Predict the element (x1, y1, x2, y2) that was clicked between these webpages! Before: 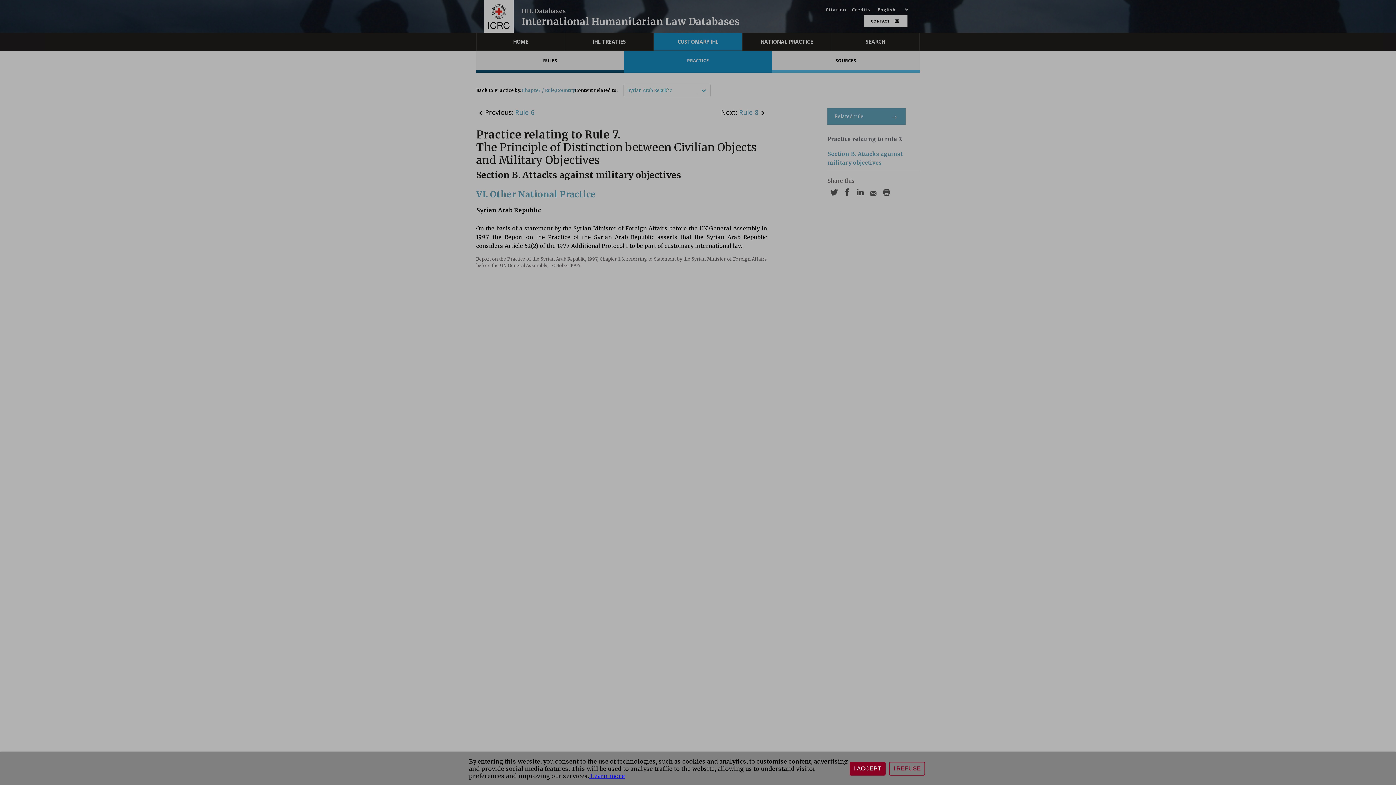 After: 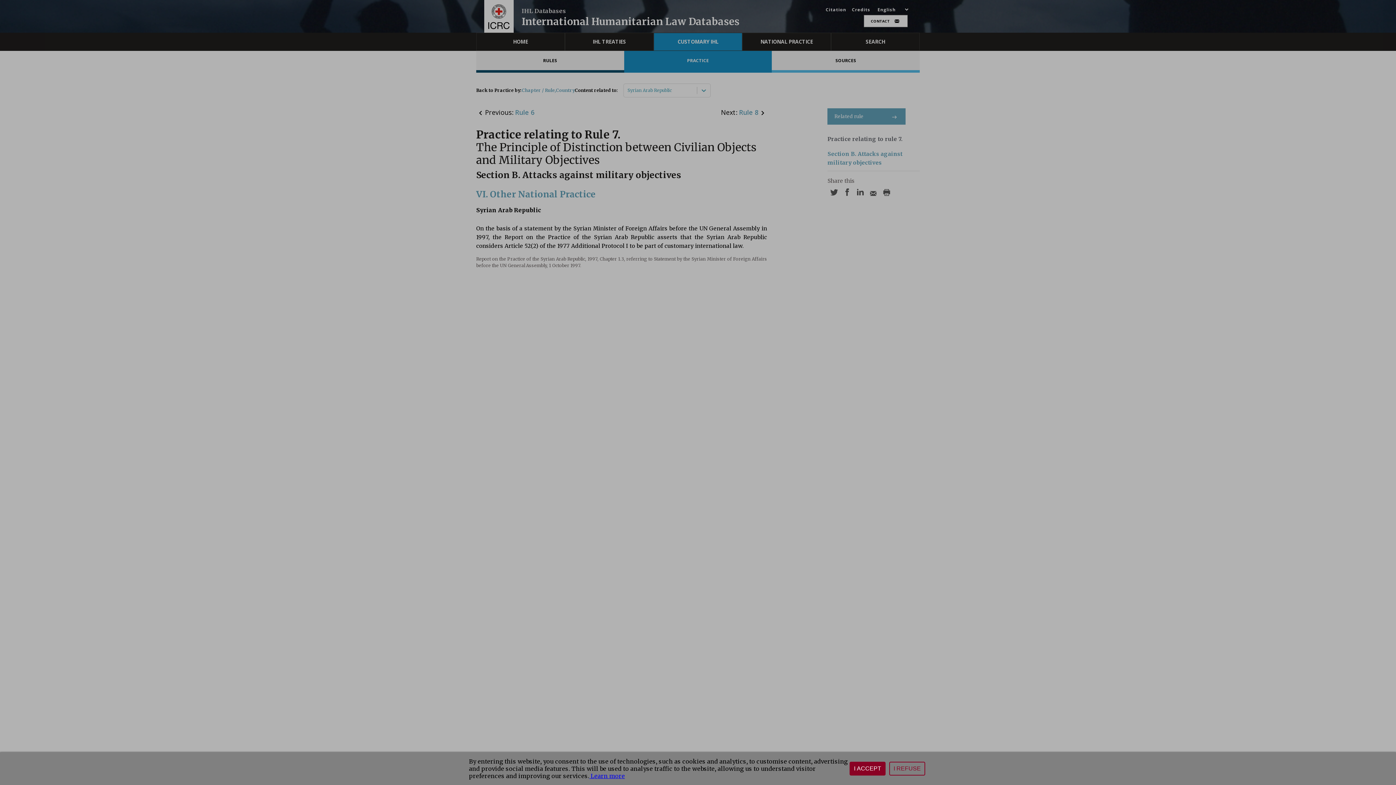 Action: bbox: (589, 772, 625, 780) label:  Learn more